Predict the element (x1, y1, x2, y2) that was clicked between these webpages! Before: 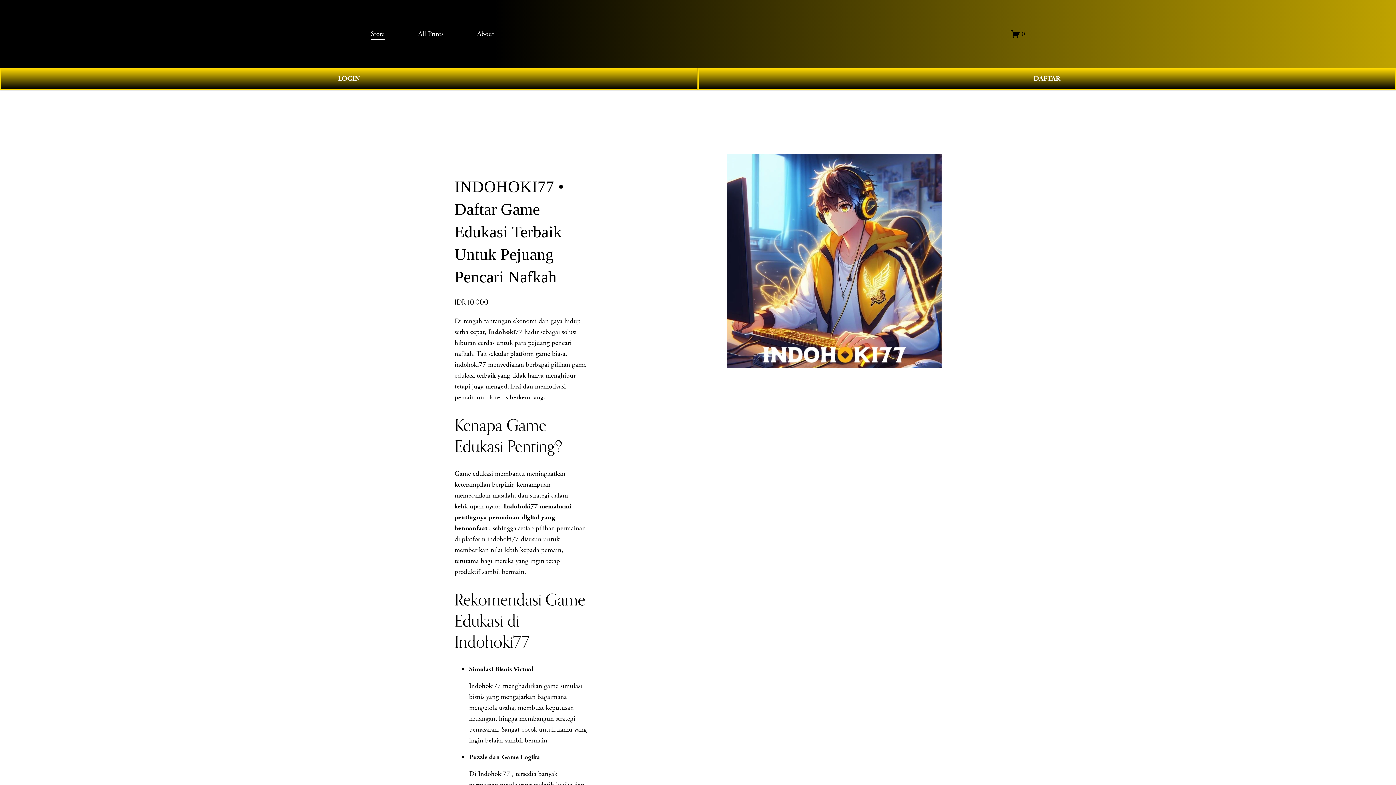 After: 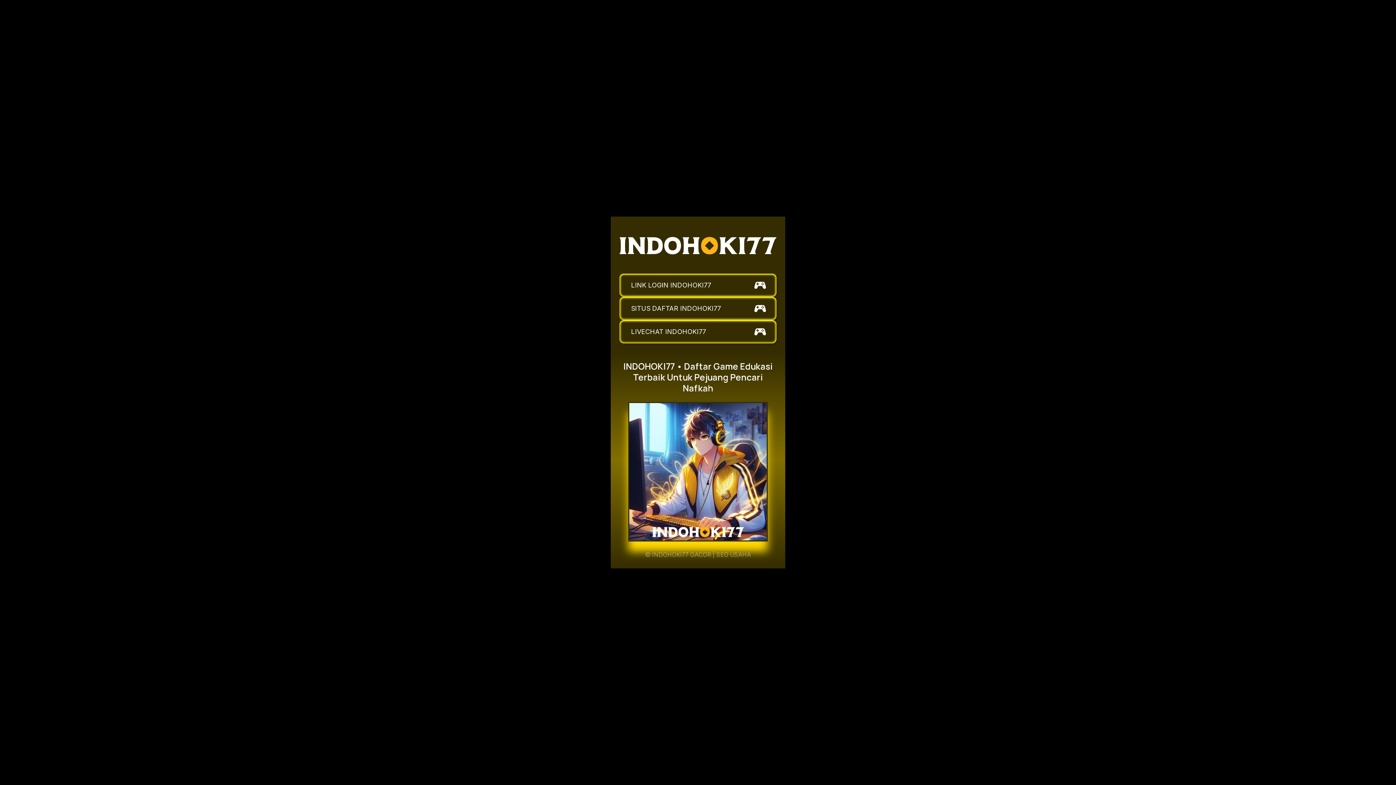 Action: bbox: (0, 68, 698, 89) label: LOGIN